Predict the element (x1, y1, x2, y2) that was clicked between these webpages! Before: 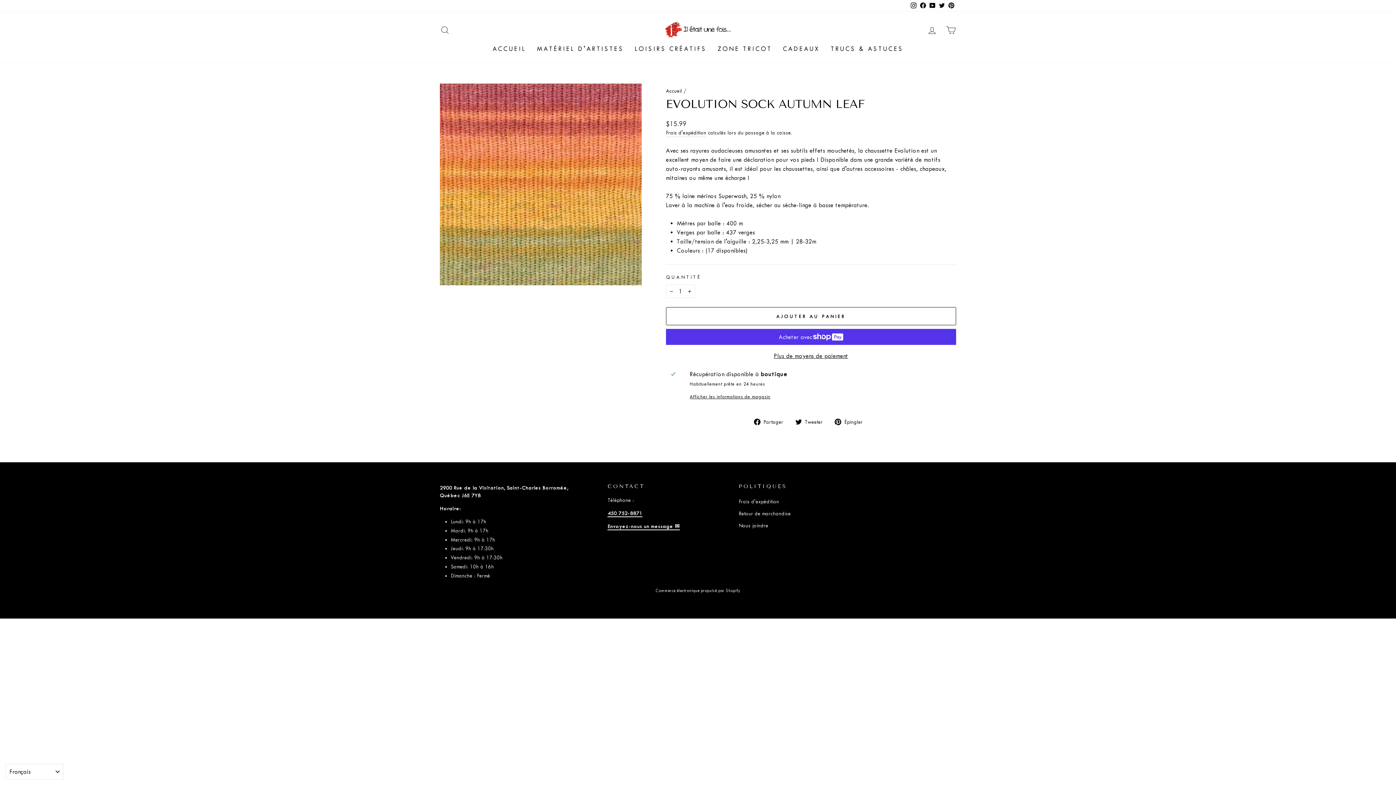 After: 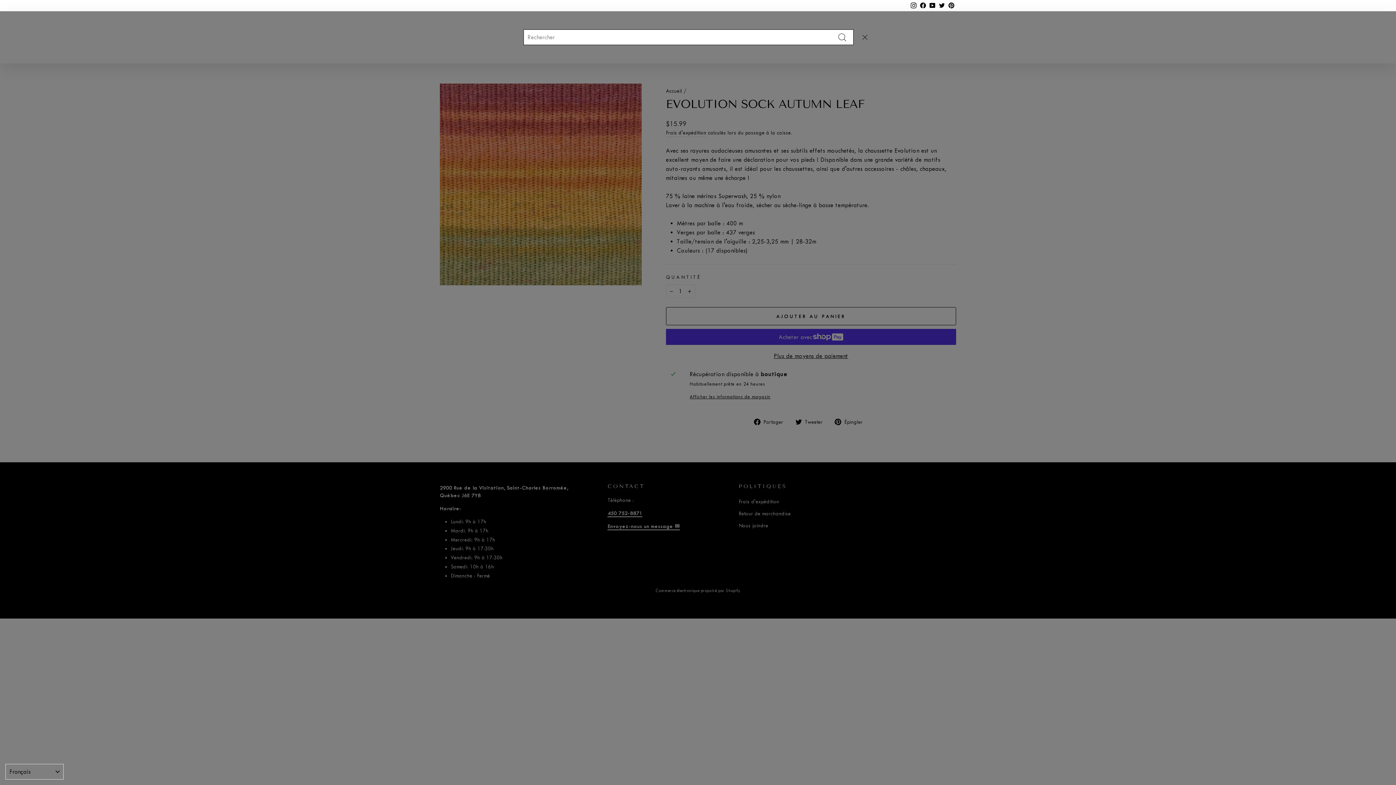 Action: label: RECHERCHER bbox: (435, 21, 454, 38)